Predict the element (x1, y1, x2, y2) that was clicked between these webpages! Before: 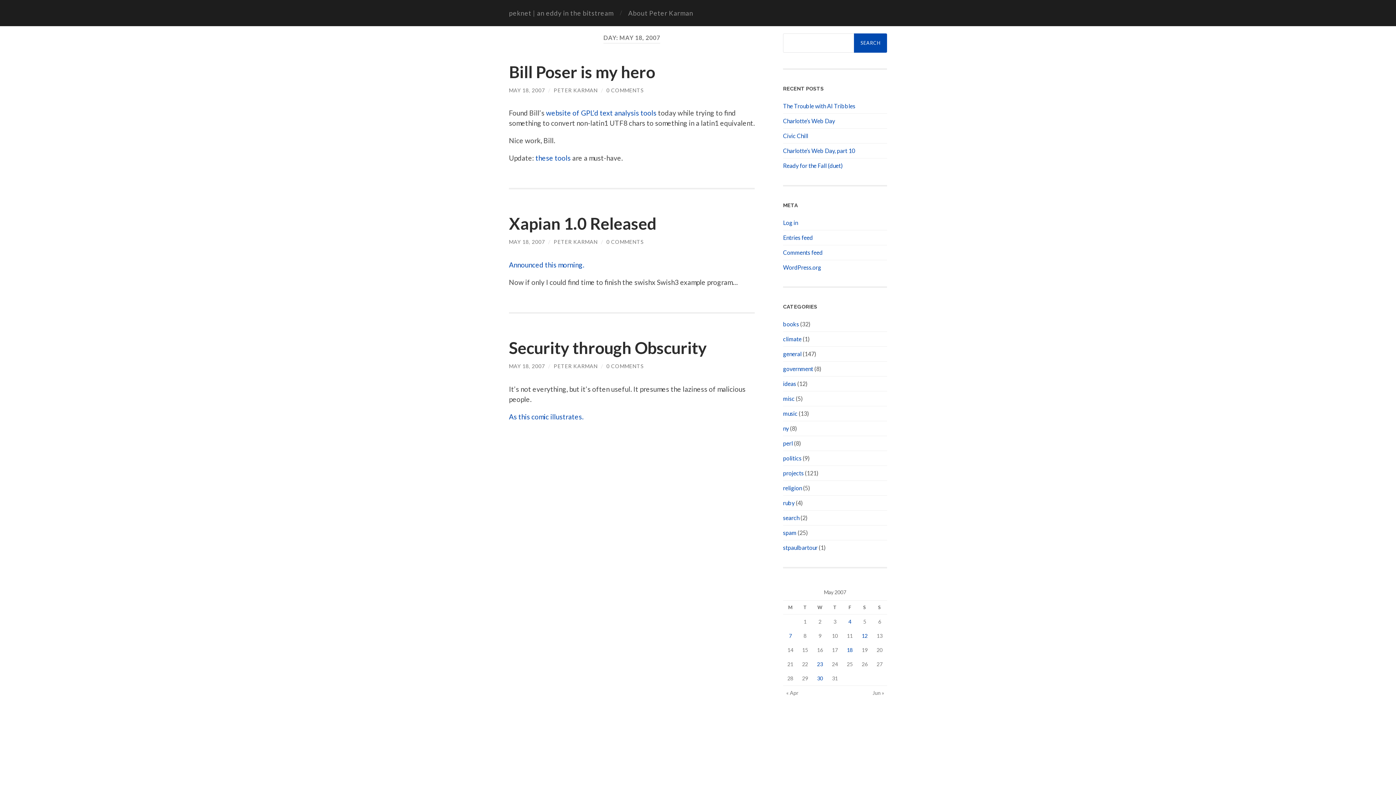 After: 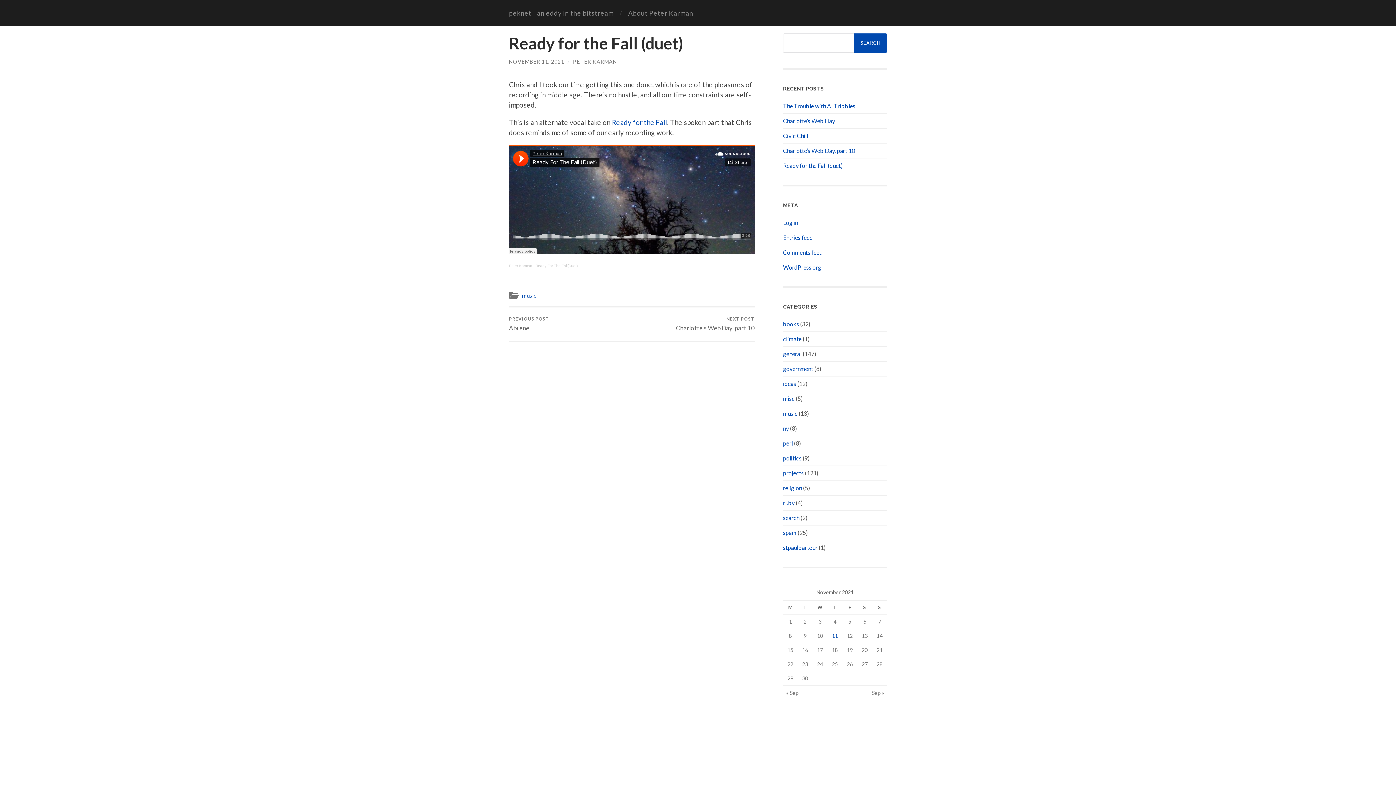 Action: bbox: (783, 162, 842, 169) label: Ready for the Fall (duet)